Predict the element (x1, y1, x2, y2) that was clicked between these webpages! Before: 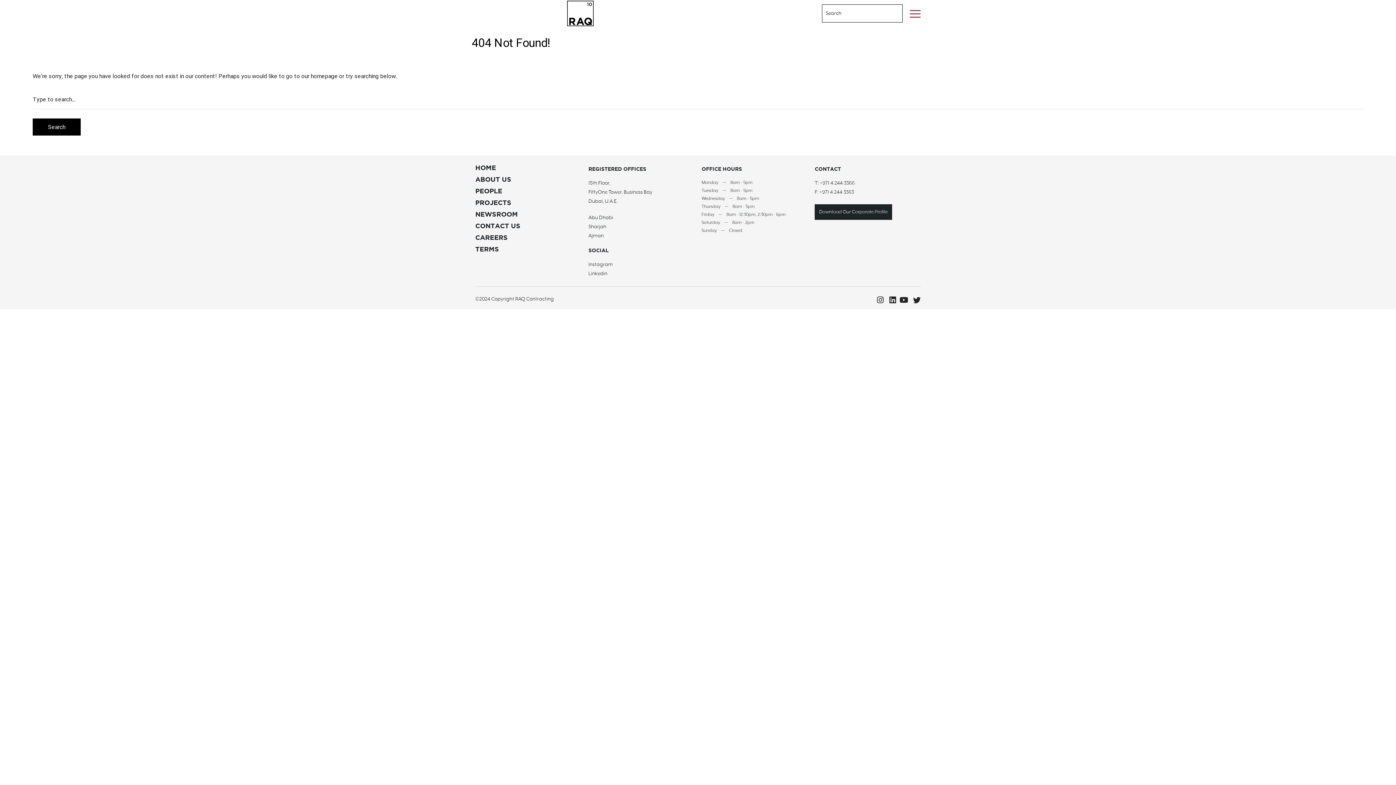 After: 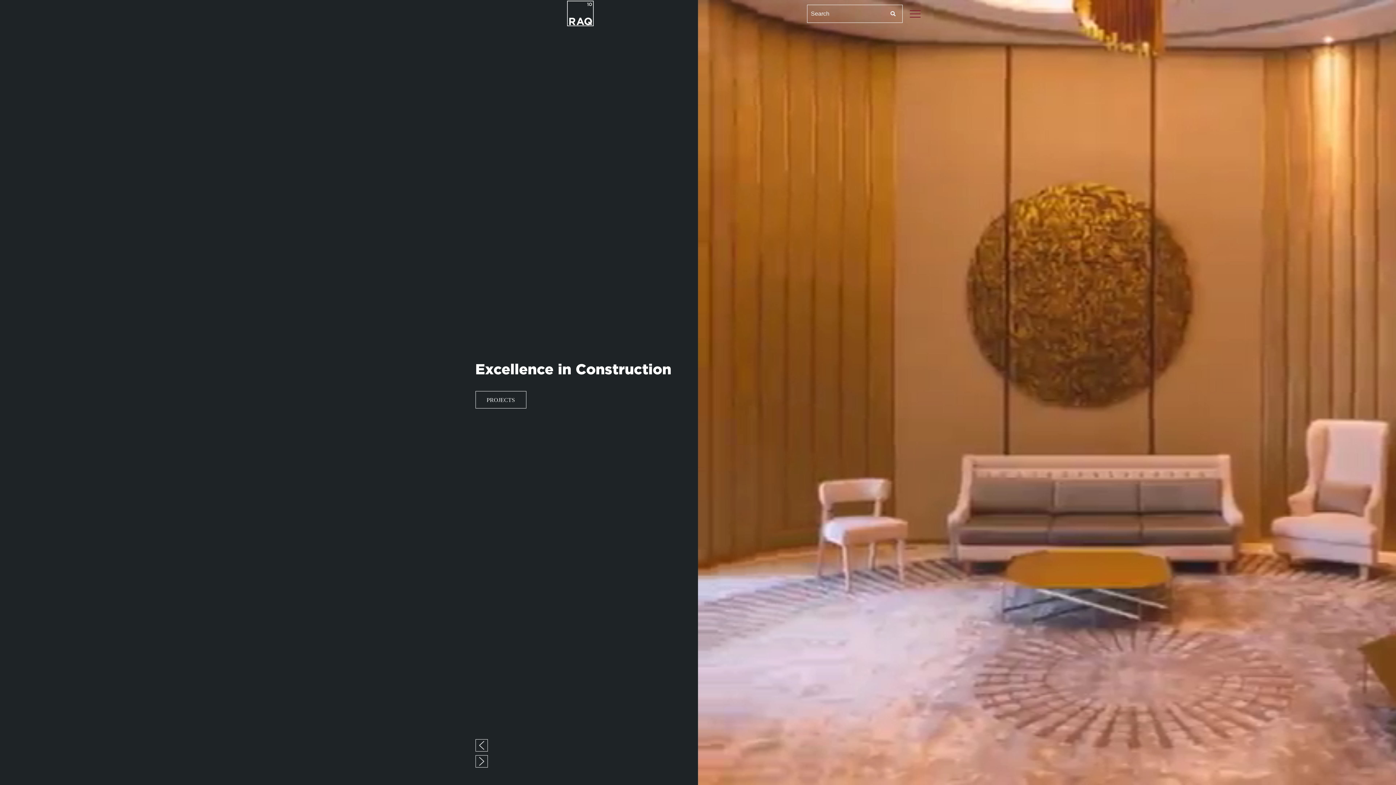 Action: bbox: (475, 0, 685, 26)